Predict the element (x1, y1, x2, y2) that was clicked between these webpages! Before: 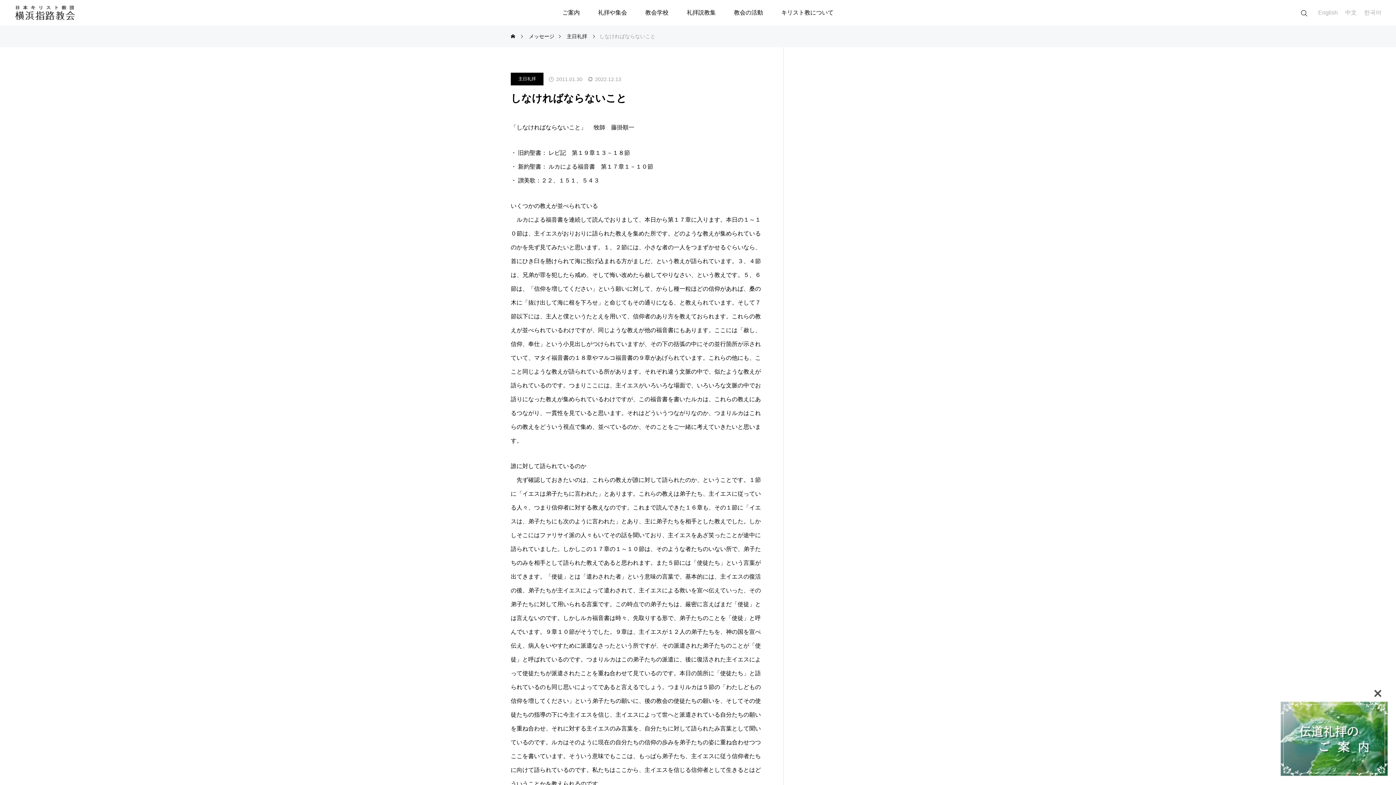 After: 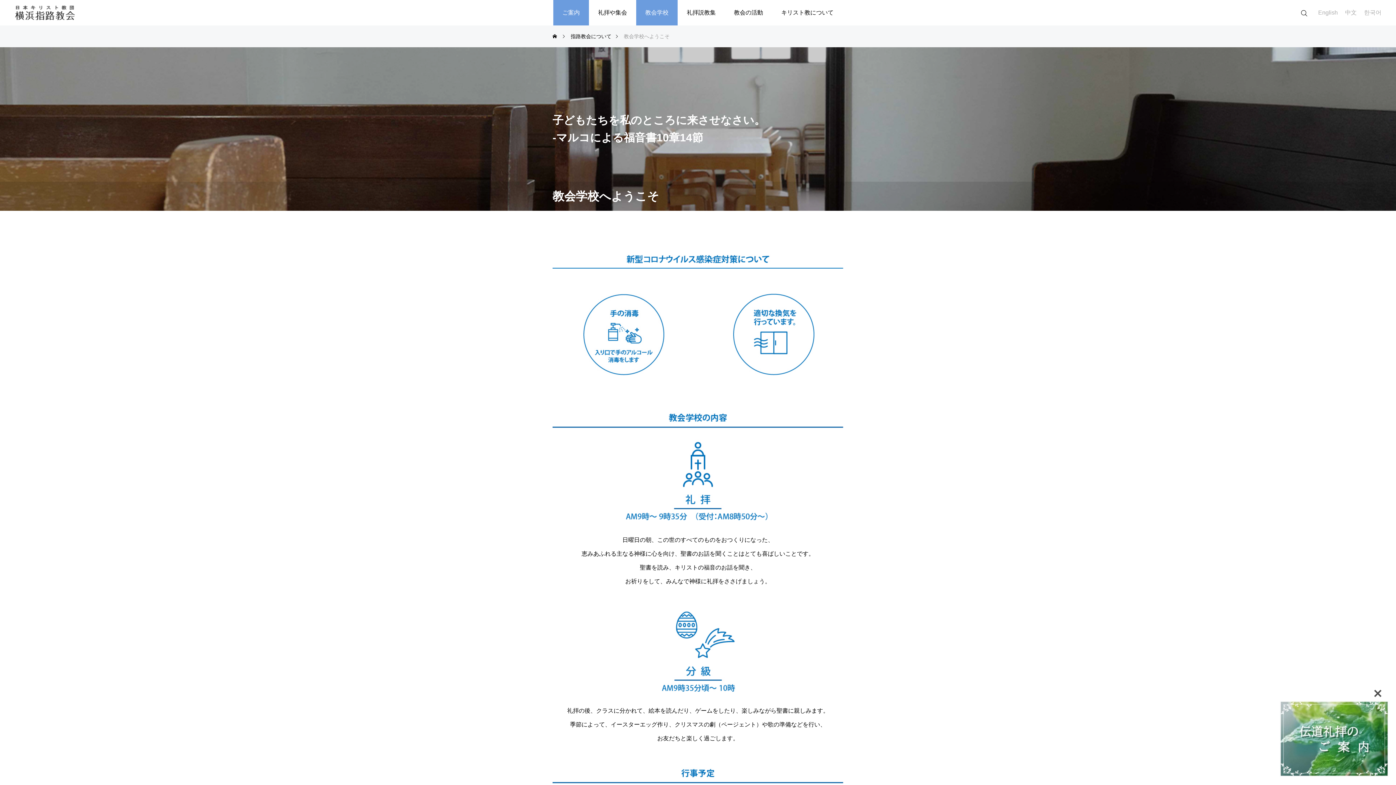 Action: bbox: (636, 0, 677, 25) label: 教会学校